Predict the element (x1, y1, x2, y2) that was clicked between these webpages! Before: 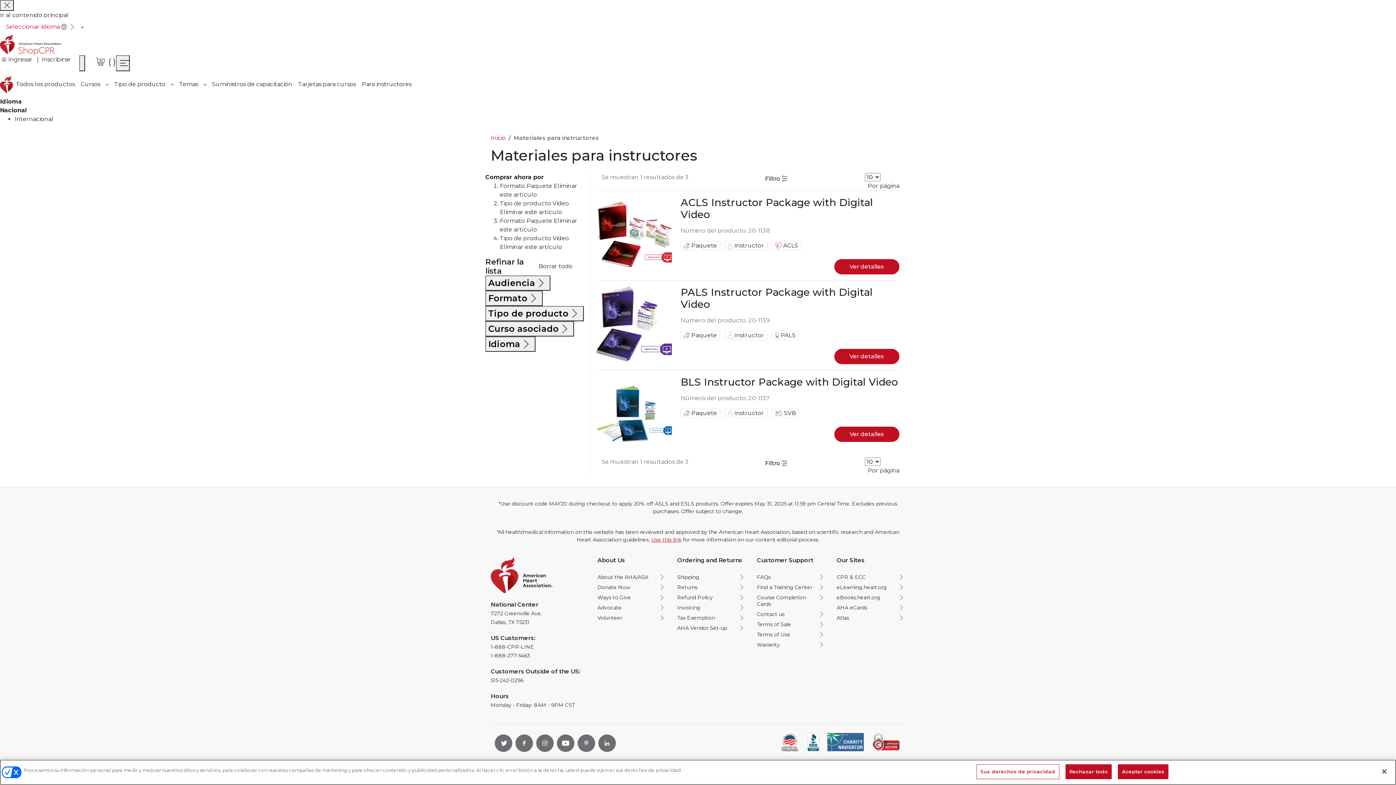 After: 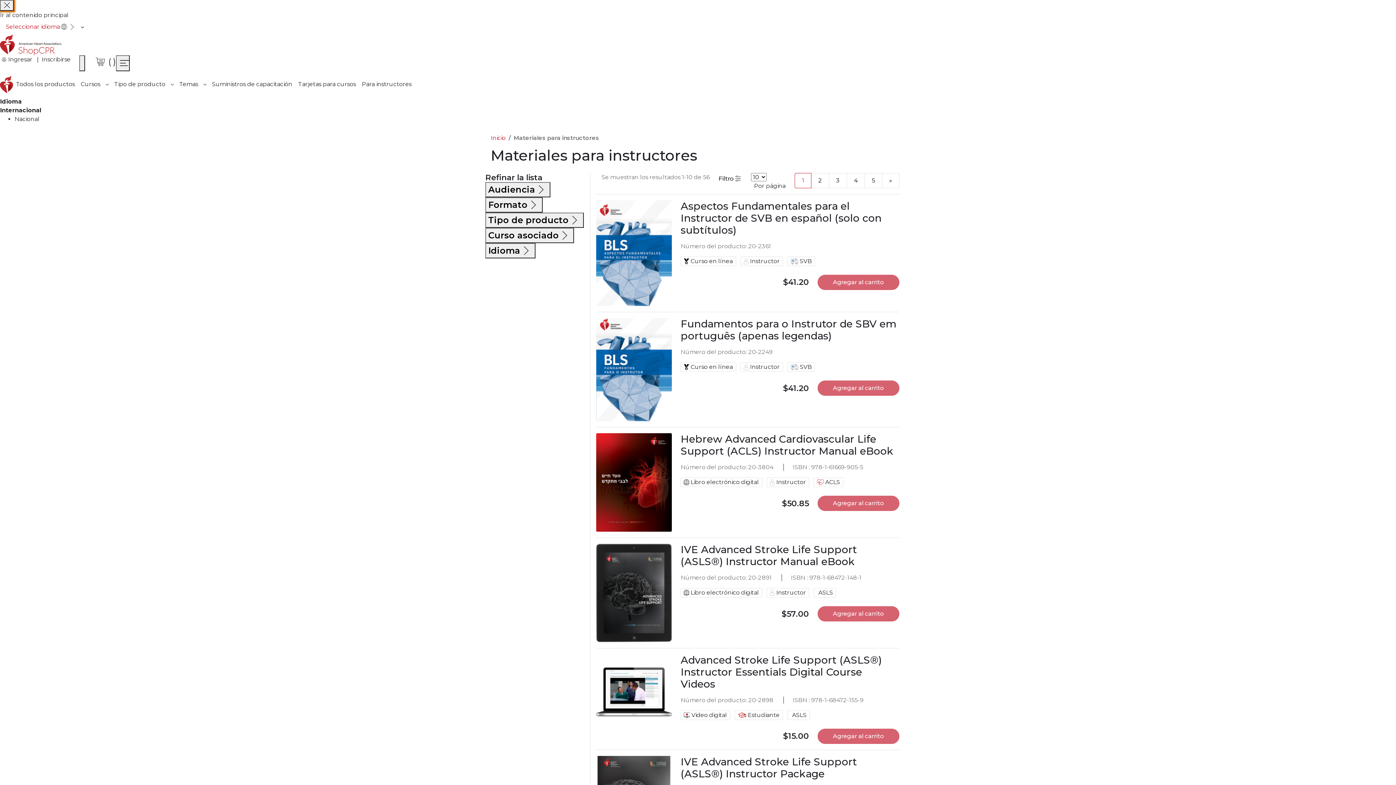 Action: bbox: (14, 115, 53, 122) label: Internacional